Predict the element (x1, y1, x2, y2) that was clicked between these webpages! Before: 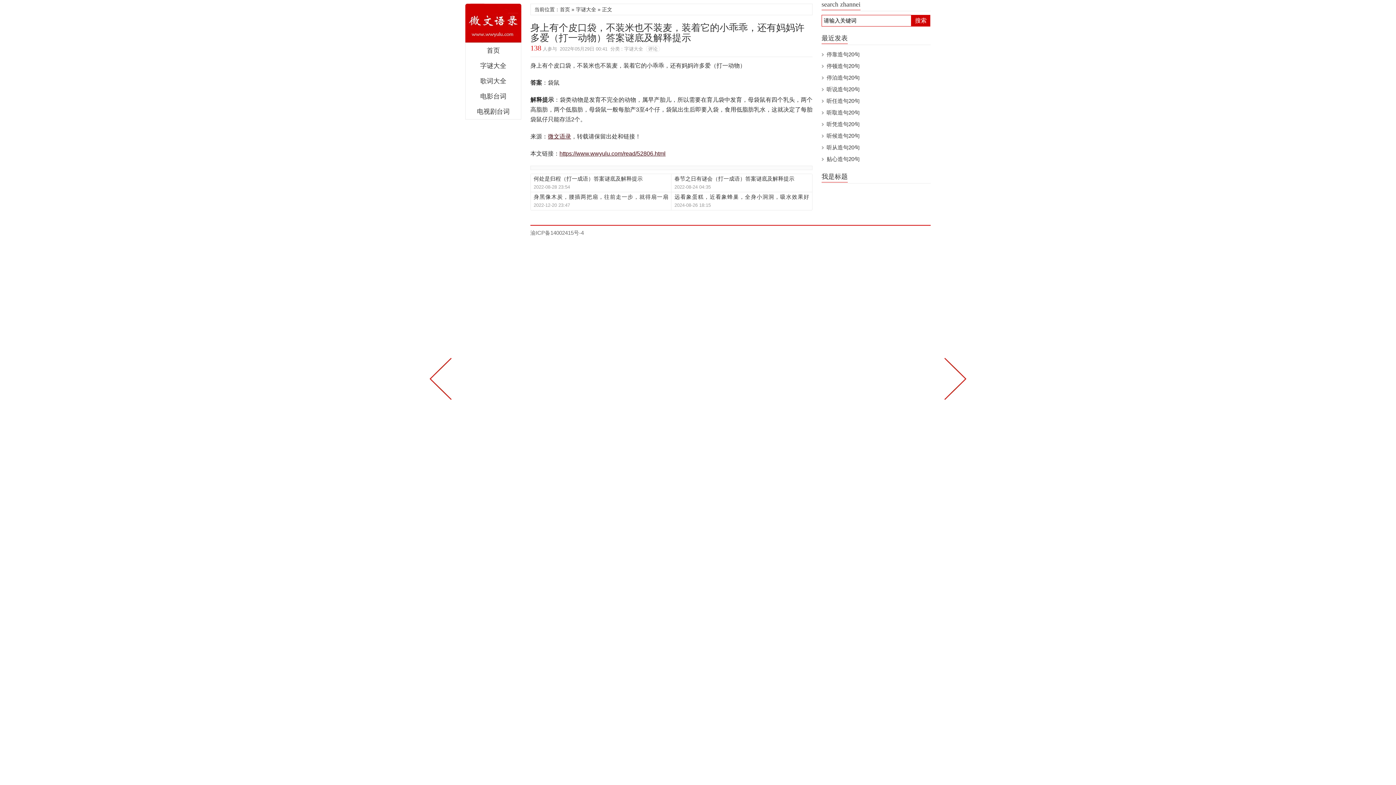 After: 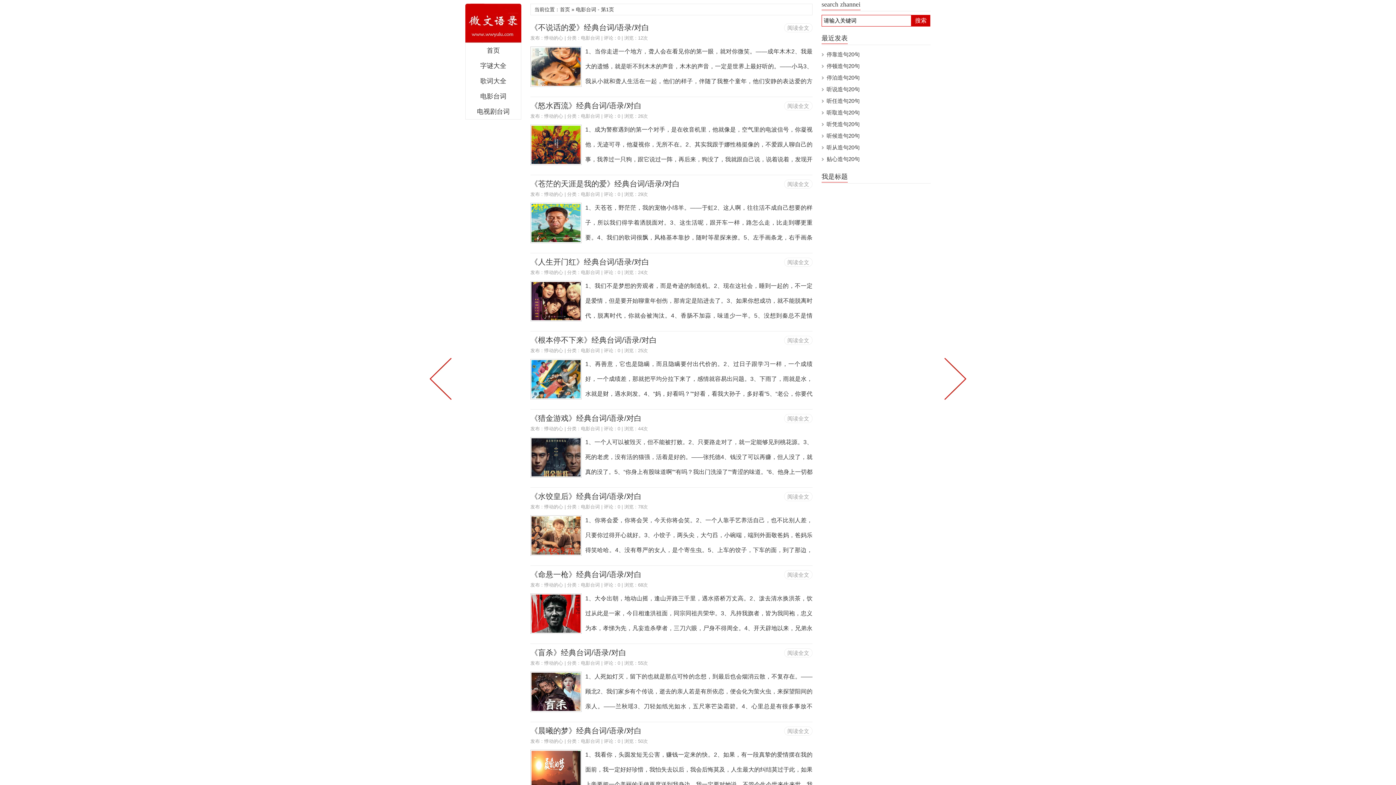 Action: label: 电影台词 bbox: (465, 88, 521, 104)